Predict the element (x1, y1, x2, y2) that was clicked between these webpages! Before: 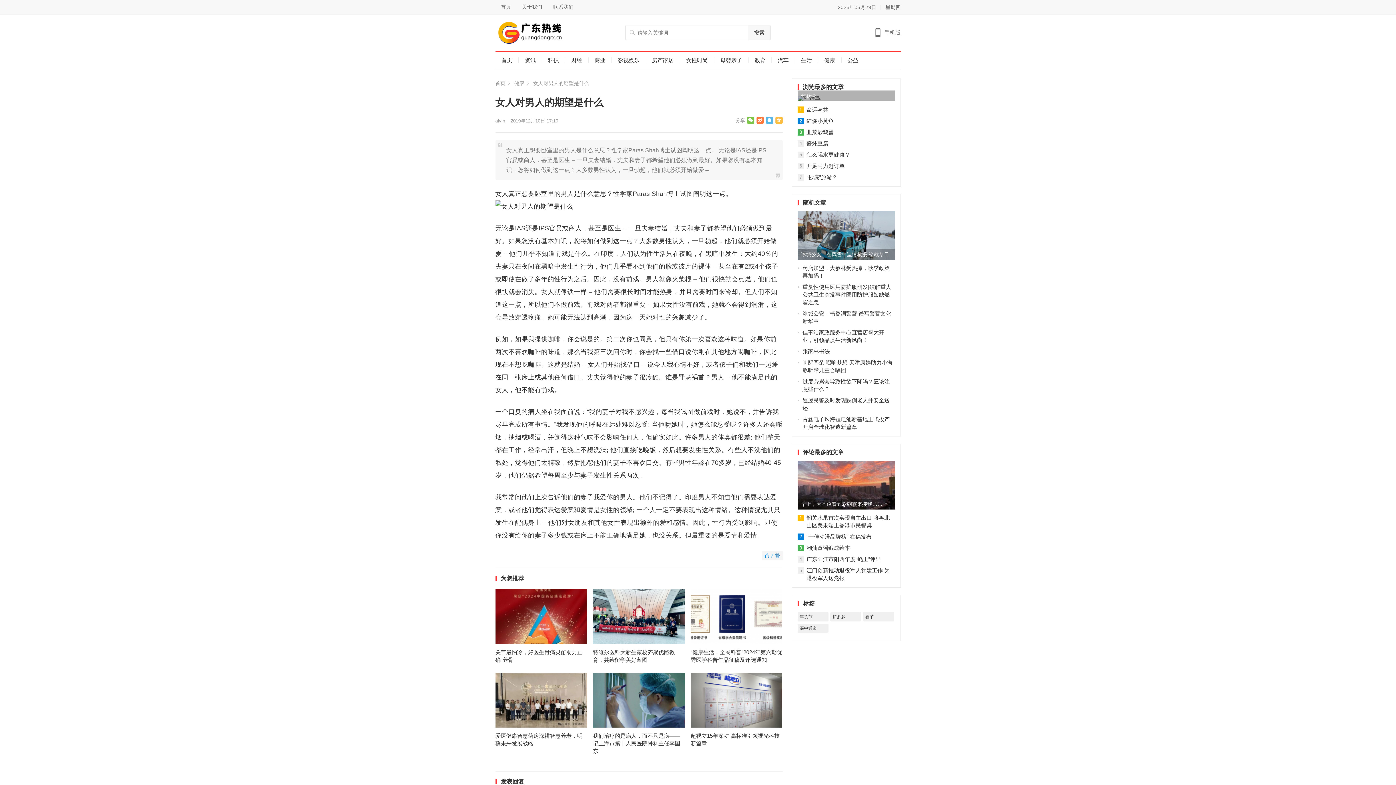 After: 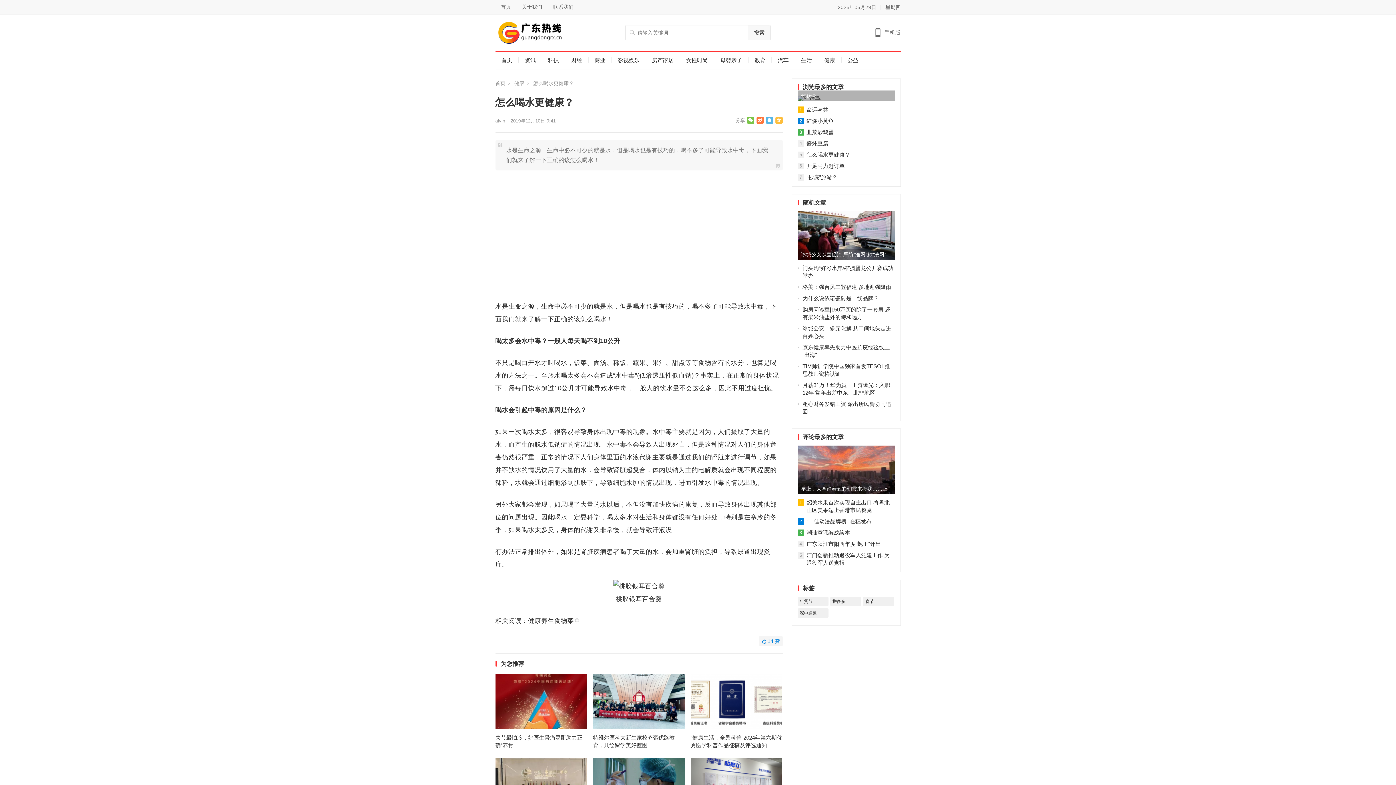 Action: bbox: (806, 151, 850, 157) label: 怎么喝水更健康？